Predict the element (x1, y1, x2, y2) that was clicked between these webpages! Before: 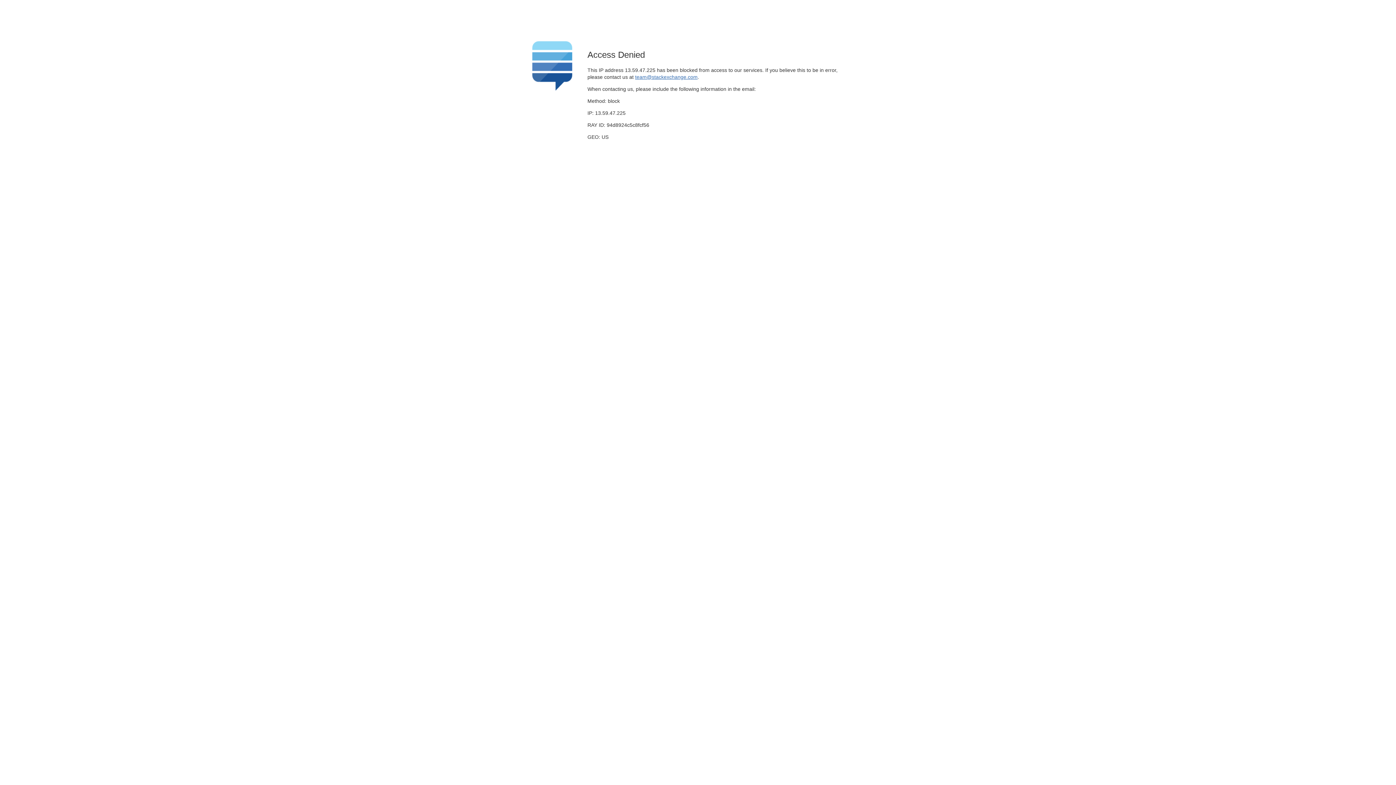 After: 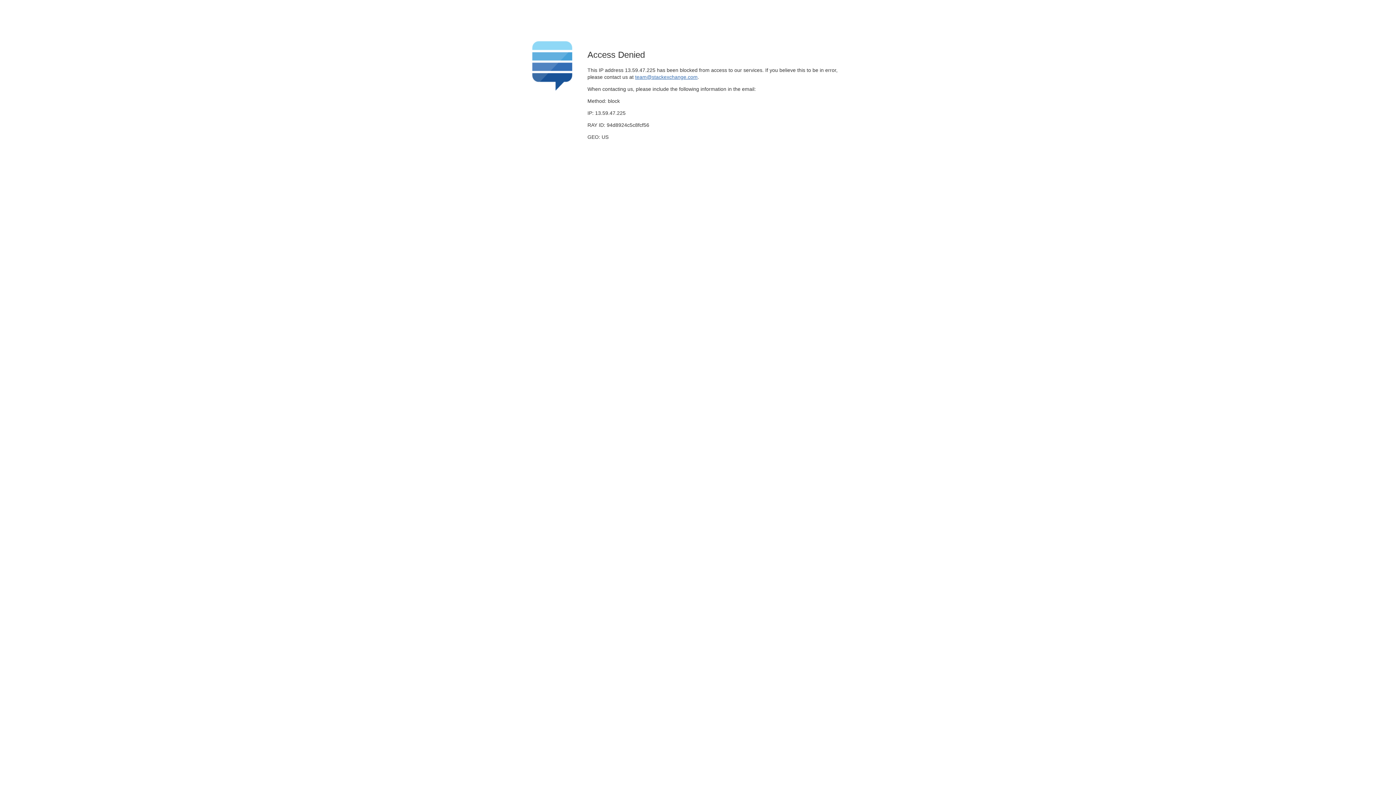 Action: bbox: (635, 74, 697, 79) label: team@stackexchange.com